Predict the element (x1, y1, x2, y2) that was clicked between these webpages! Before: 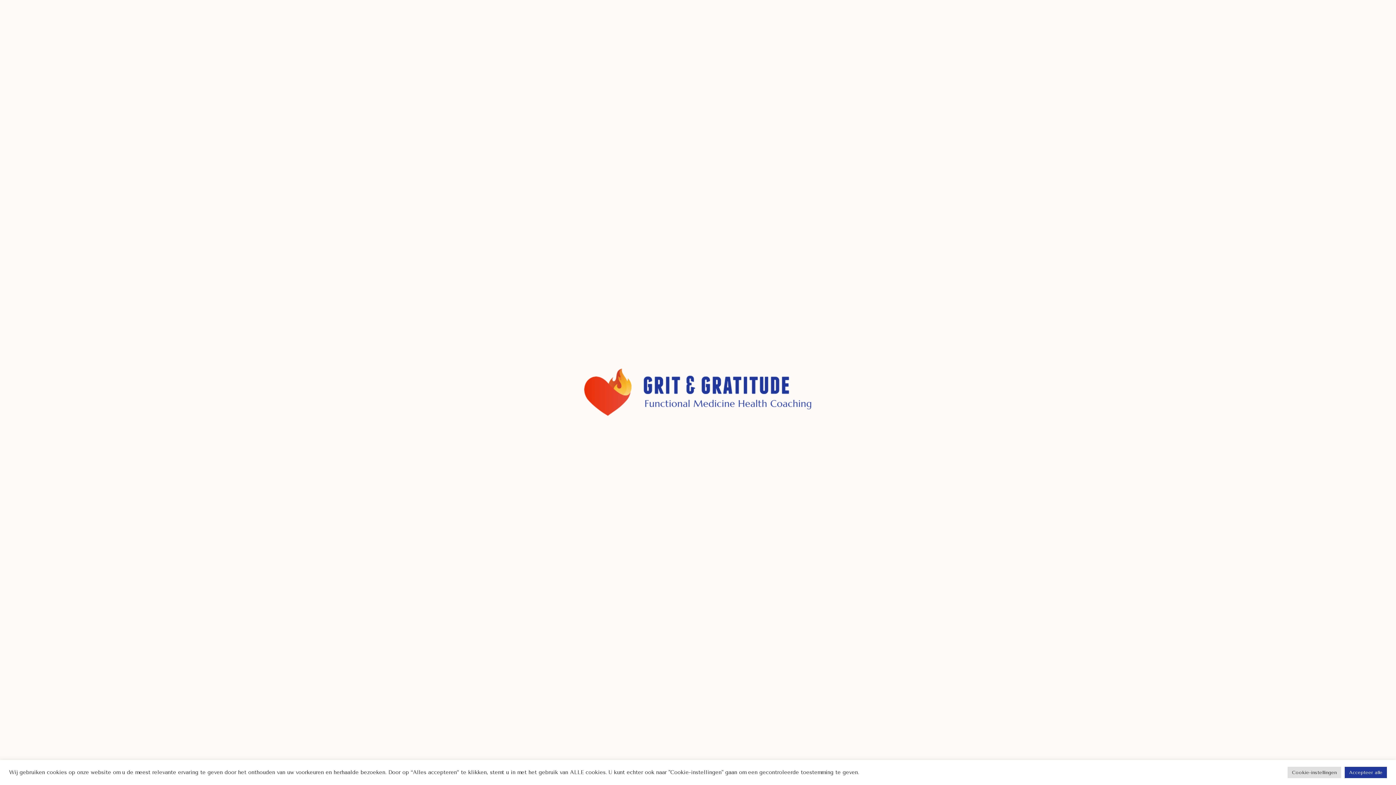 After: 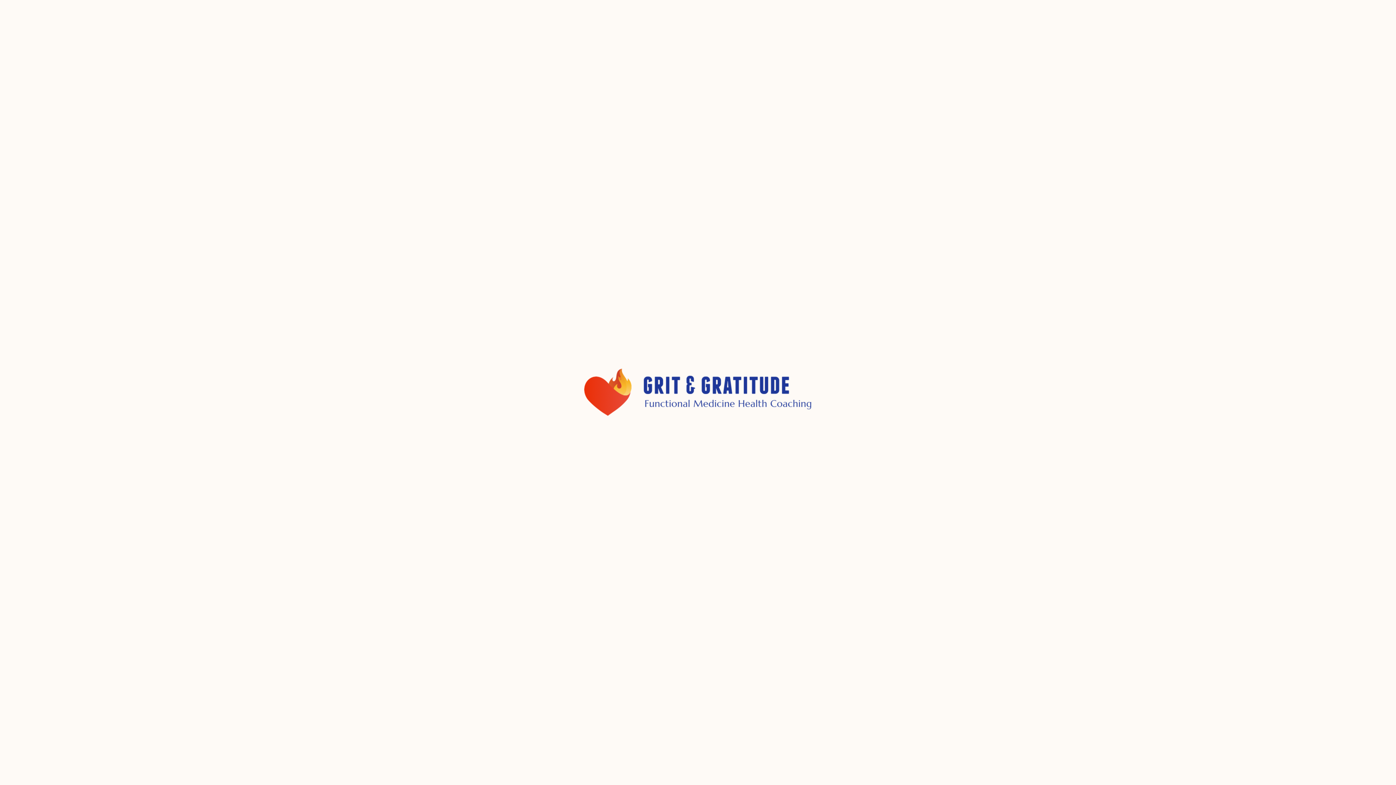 Action: label: Accepteer alle bbox: (1345, 767, 1387, 778)